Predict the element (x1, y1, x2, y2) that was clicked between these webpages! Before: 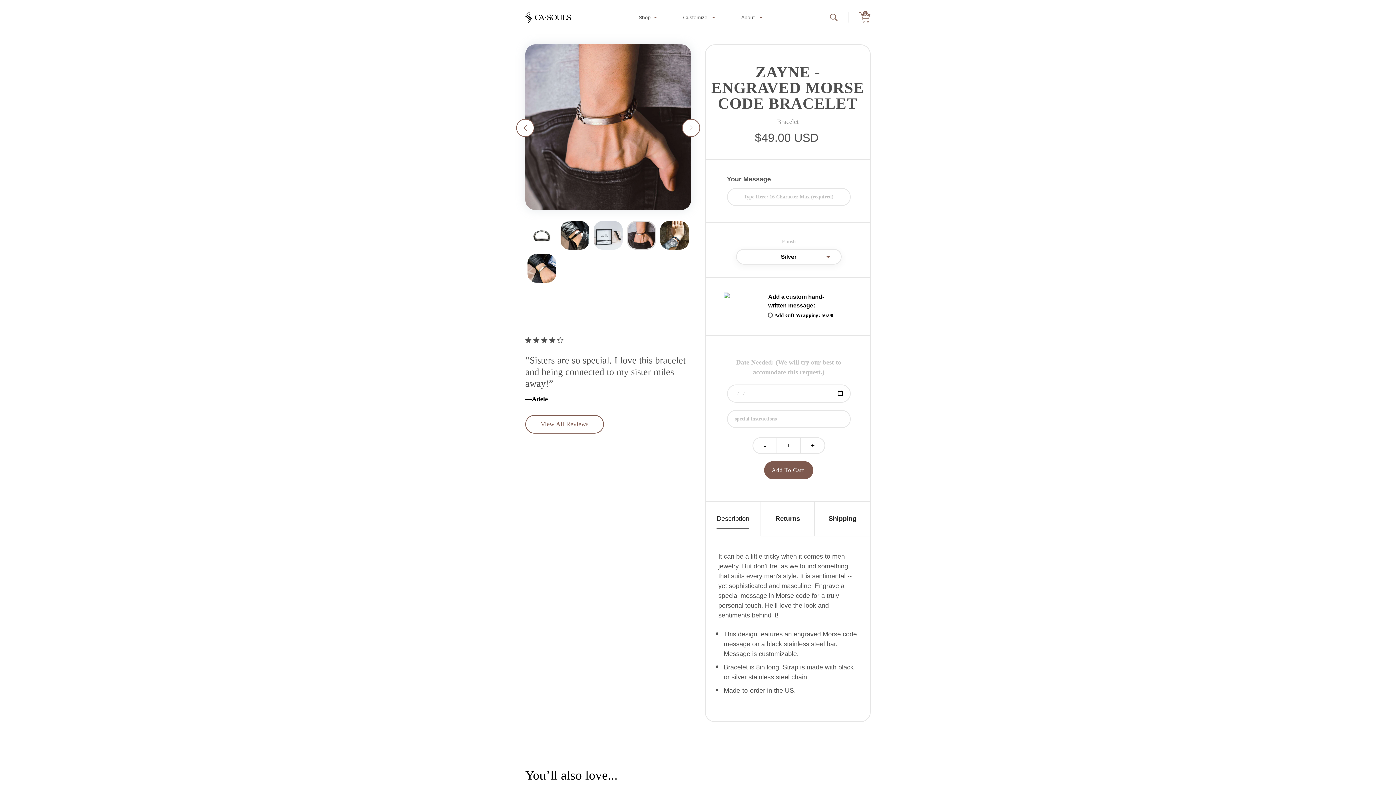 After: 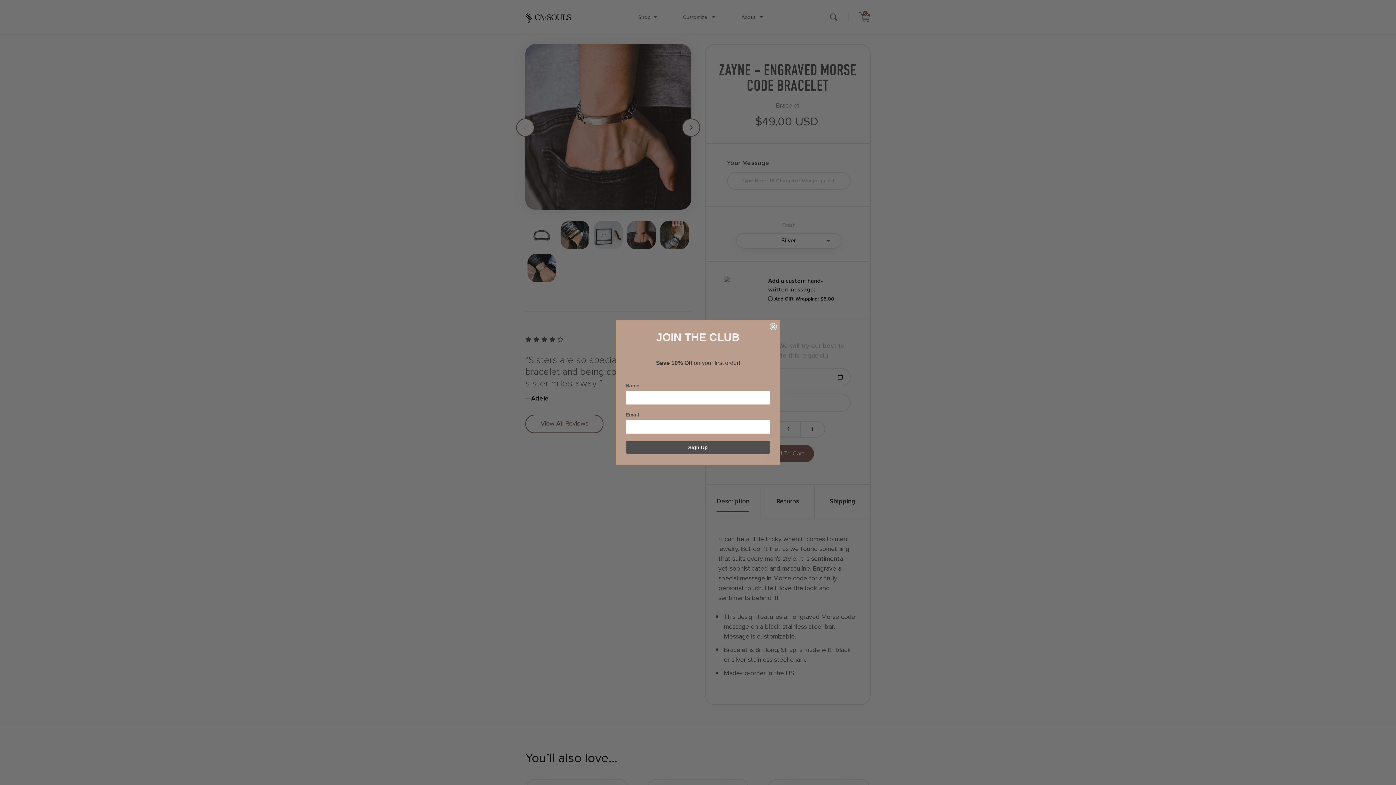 Action: bbox: (728, 0, 775, 34) label: About 